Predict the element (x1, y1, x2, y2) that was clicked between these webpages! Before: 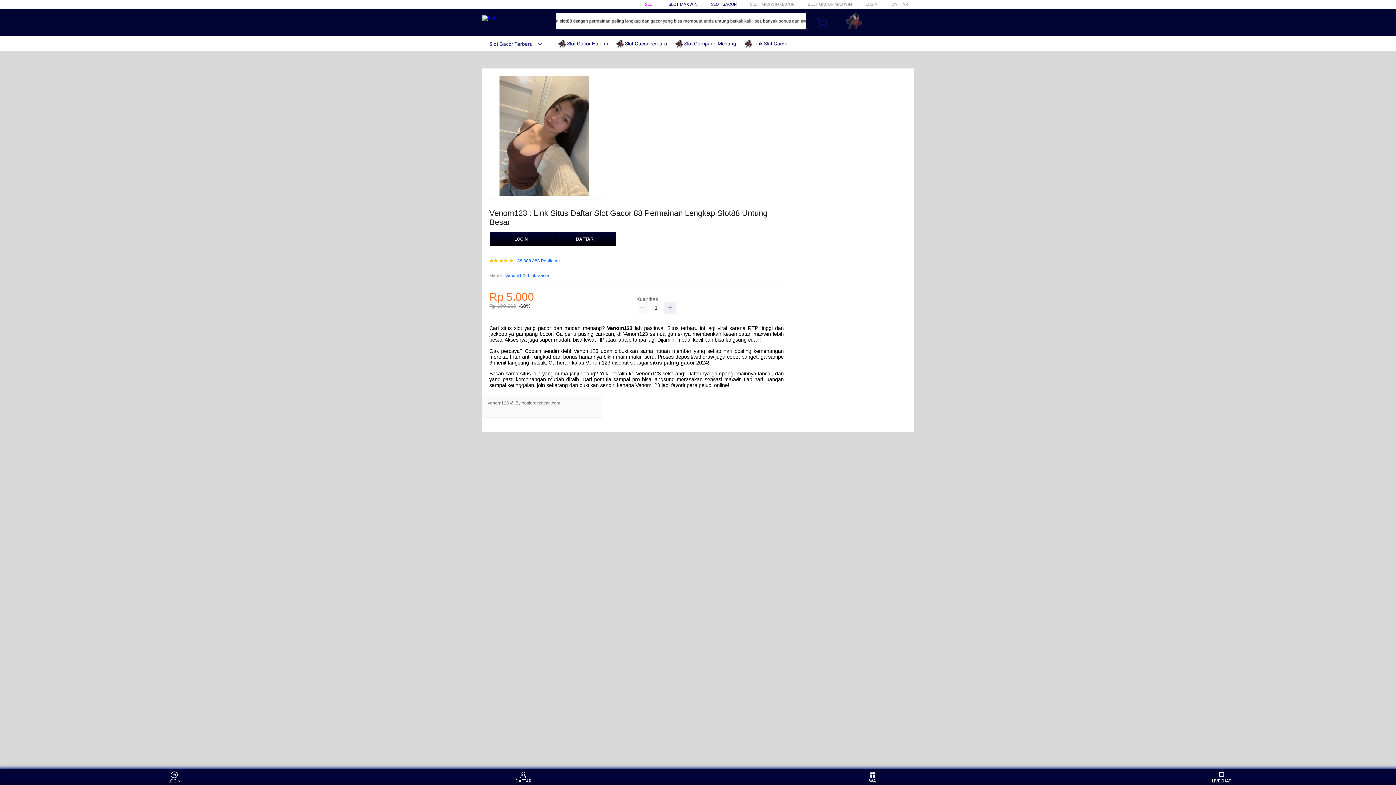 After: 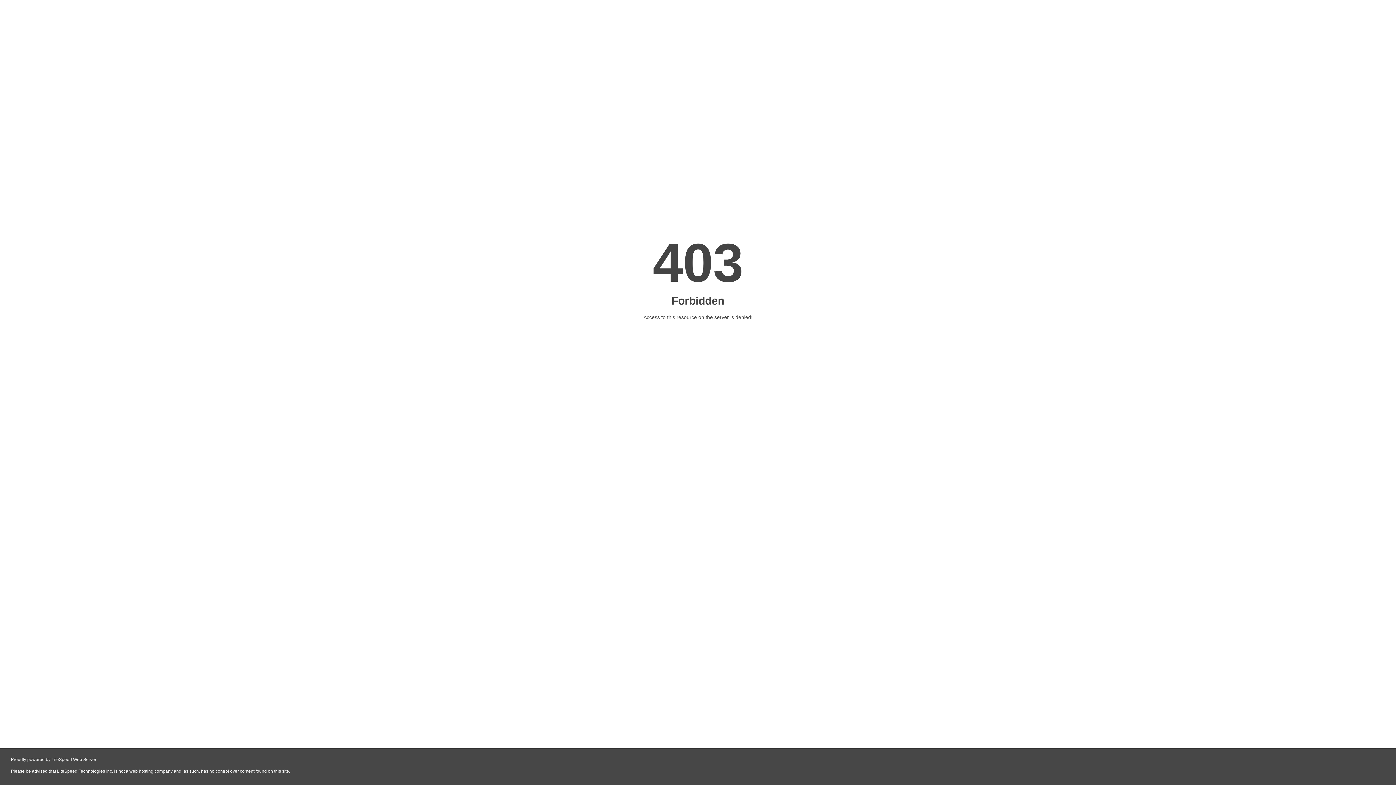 Action: label: LOGIN bbox: (865, 1, 878, 6)